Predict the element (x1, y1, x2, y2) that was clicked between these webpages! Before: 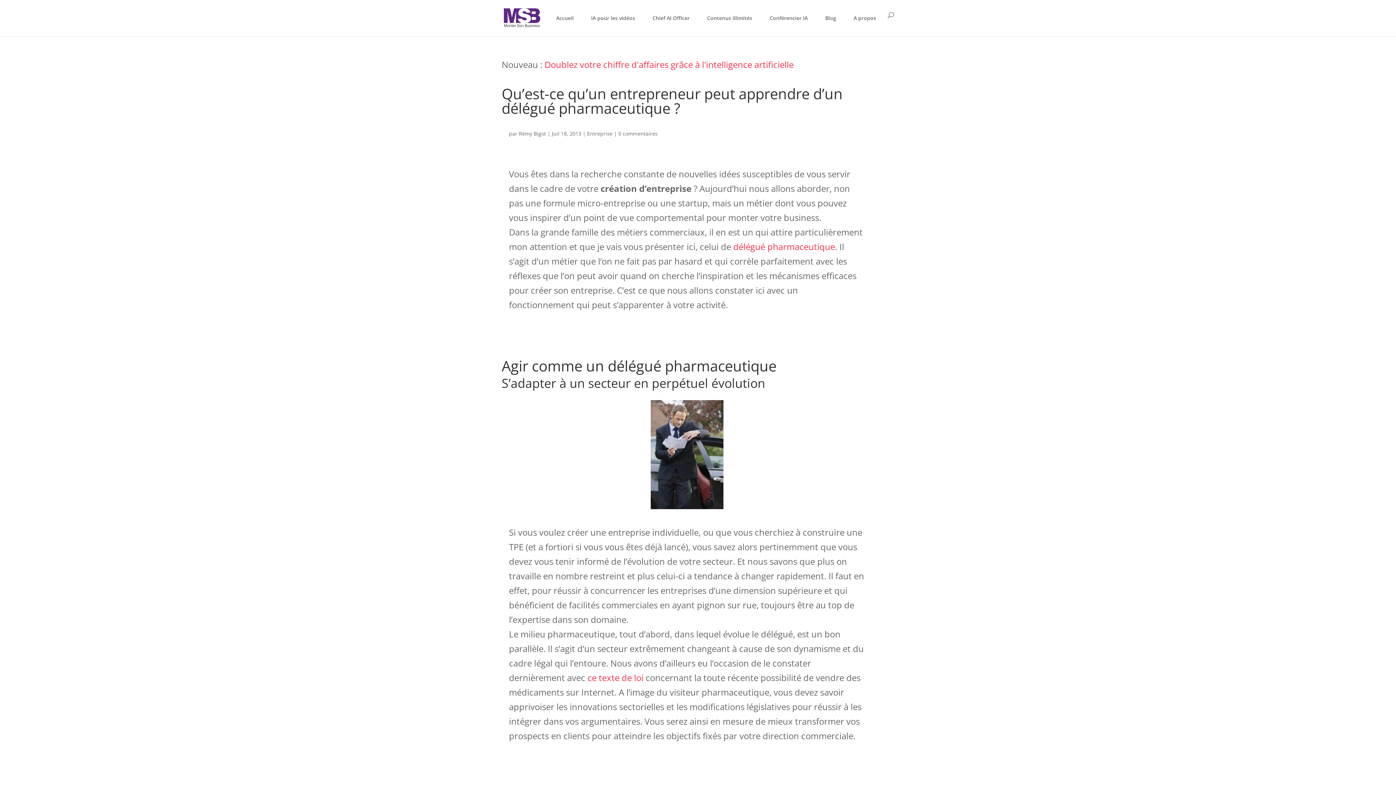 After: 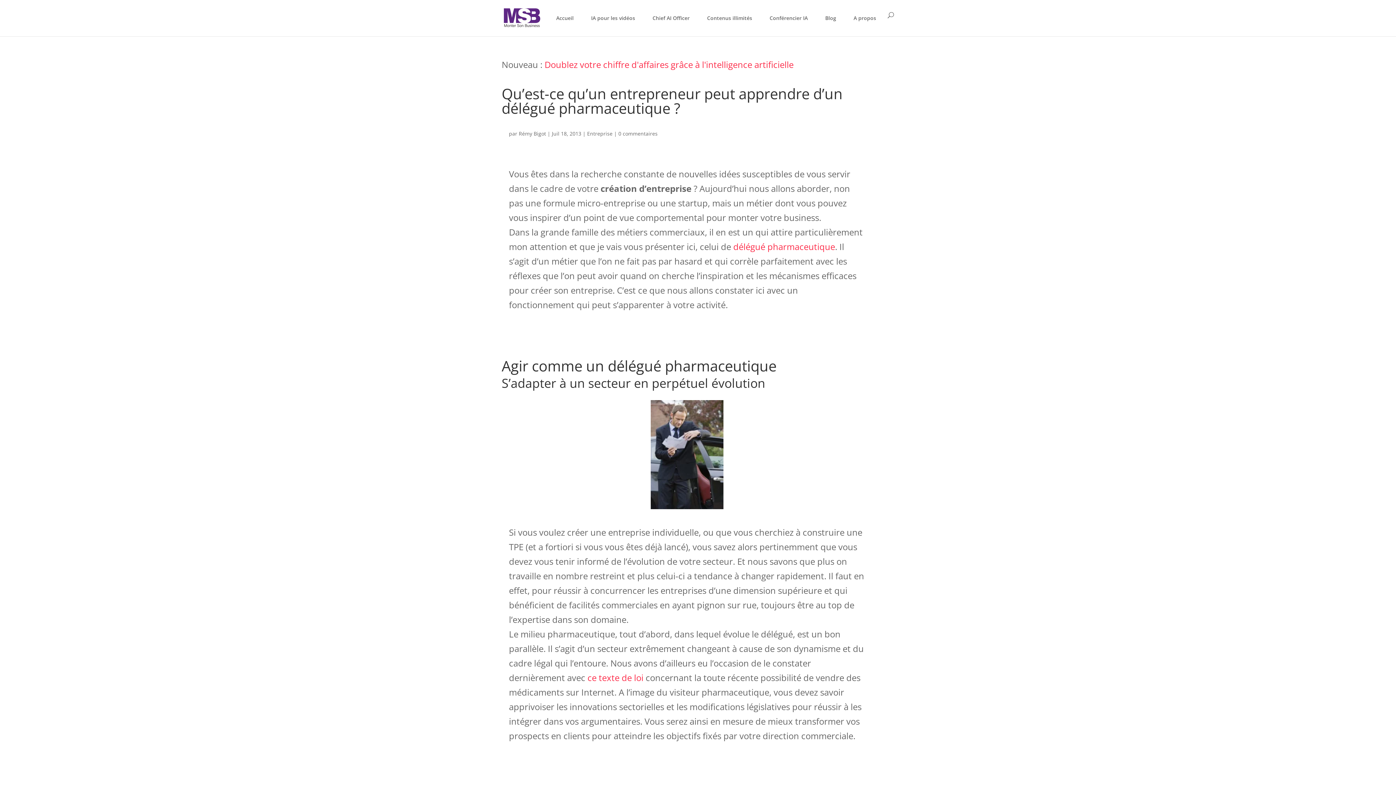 Action: label: ce texte de loi bbox: (587, 672, 643, 684)